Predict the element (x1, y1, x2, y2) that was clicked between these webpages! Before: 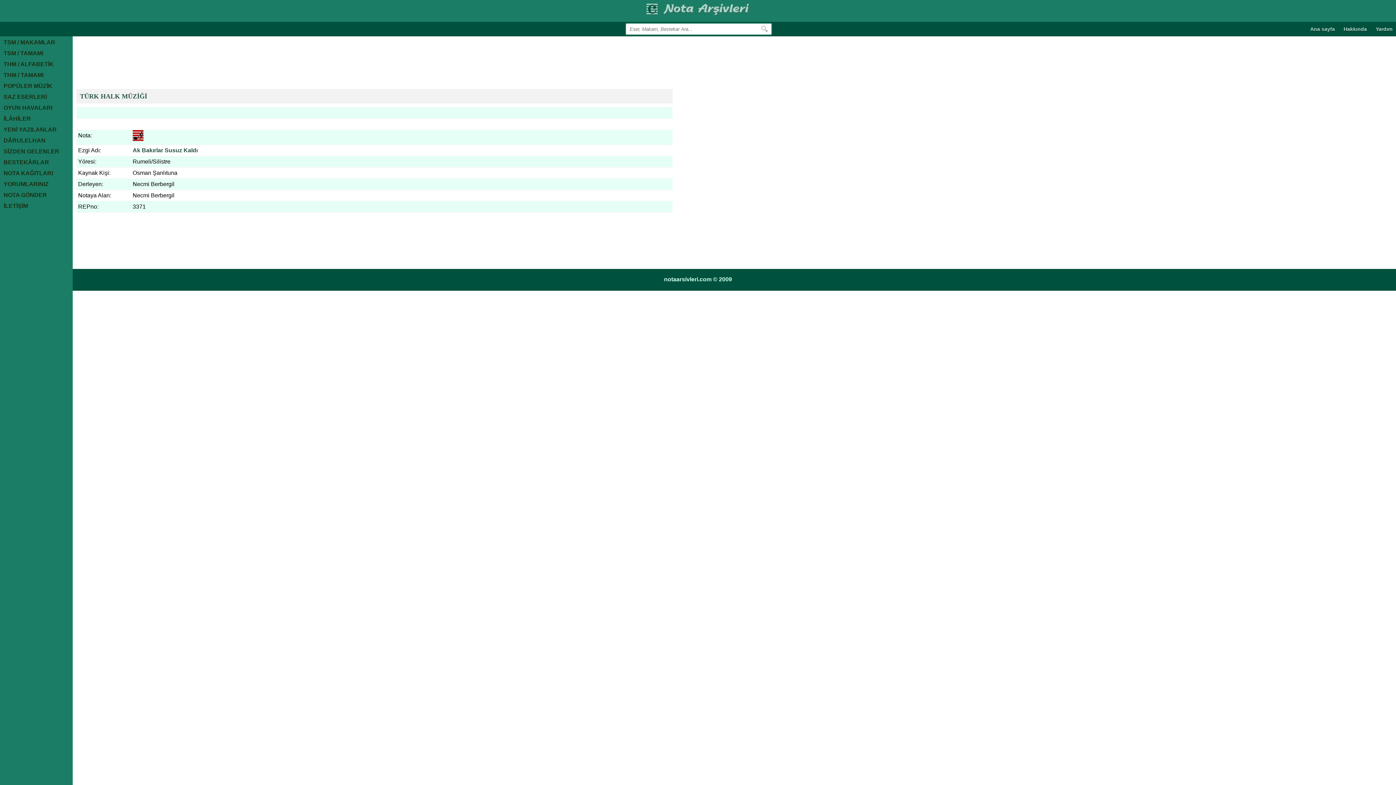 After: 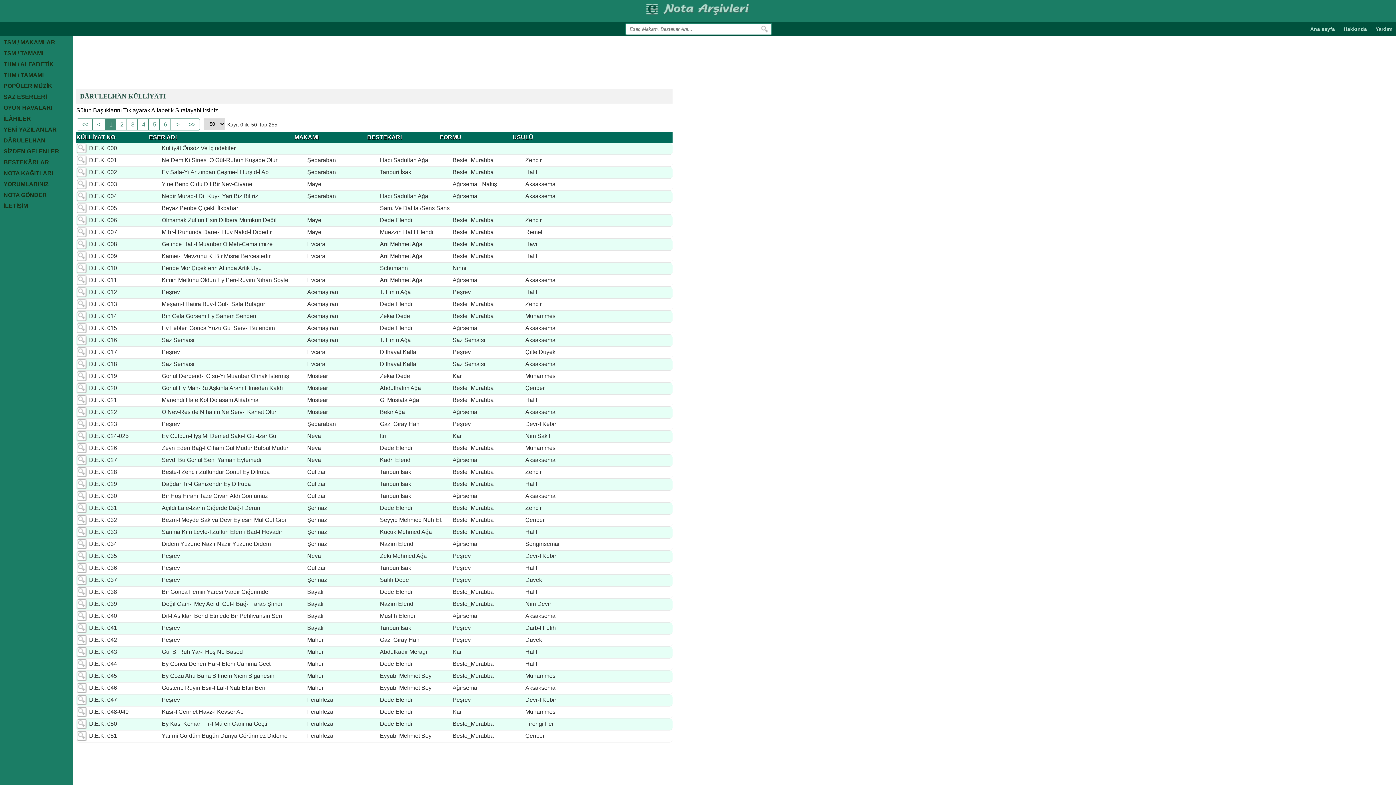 Action: bbox: (0, 136, 72, 145) label: DÂRULELHAN